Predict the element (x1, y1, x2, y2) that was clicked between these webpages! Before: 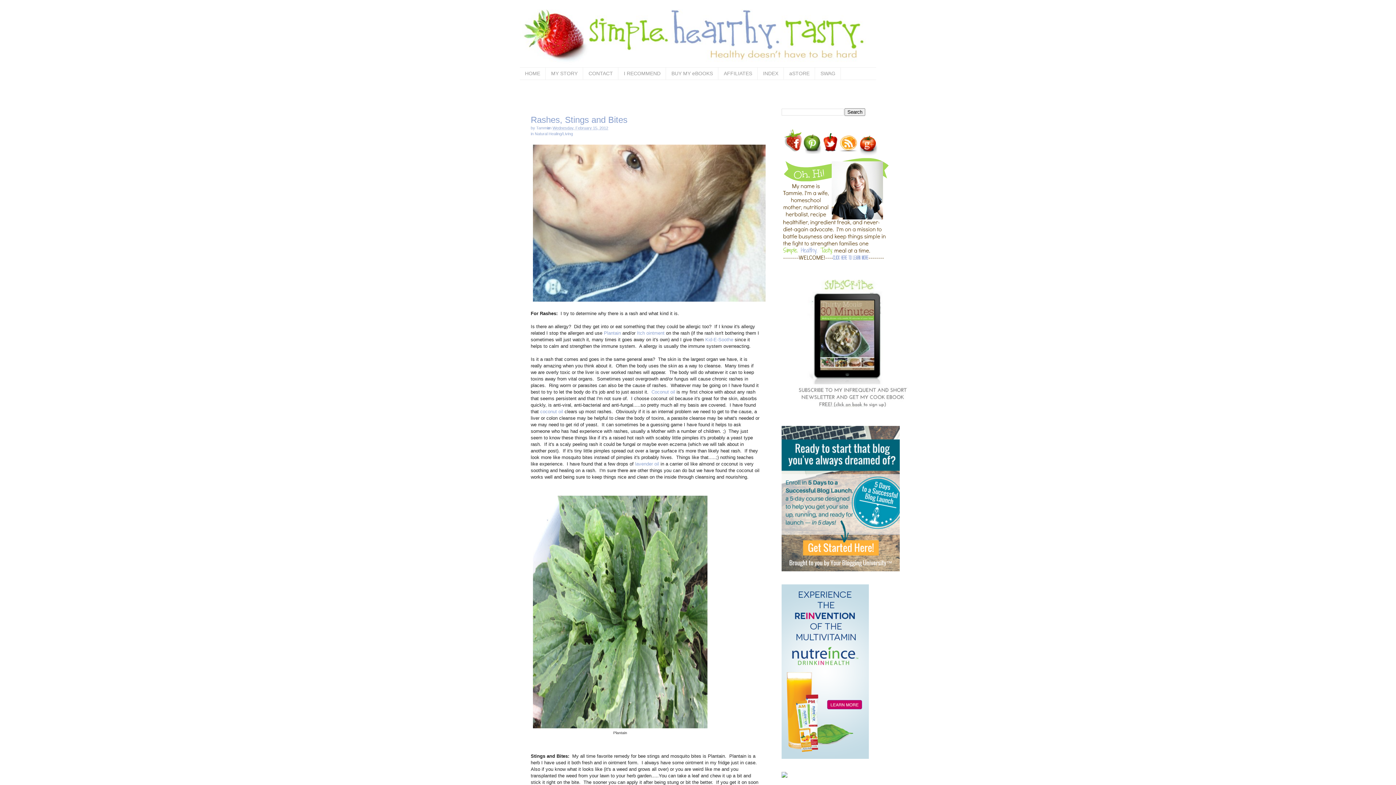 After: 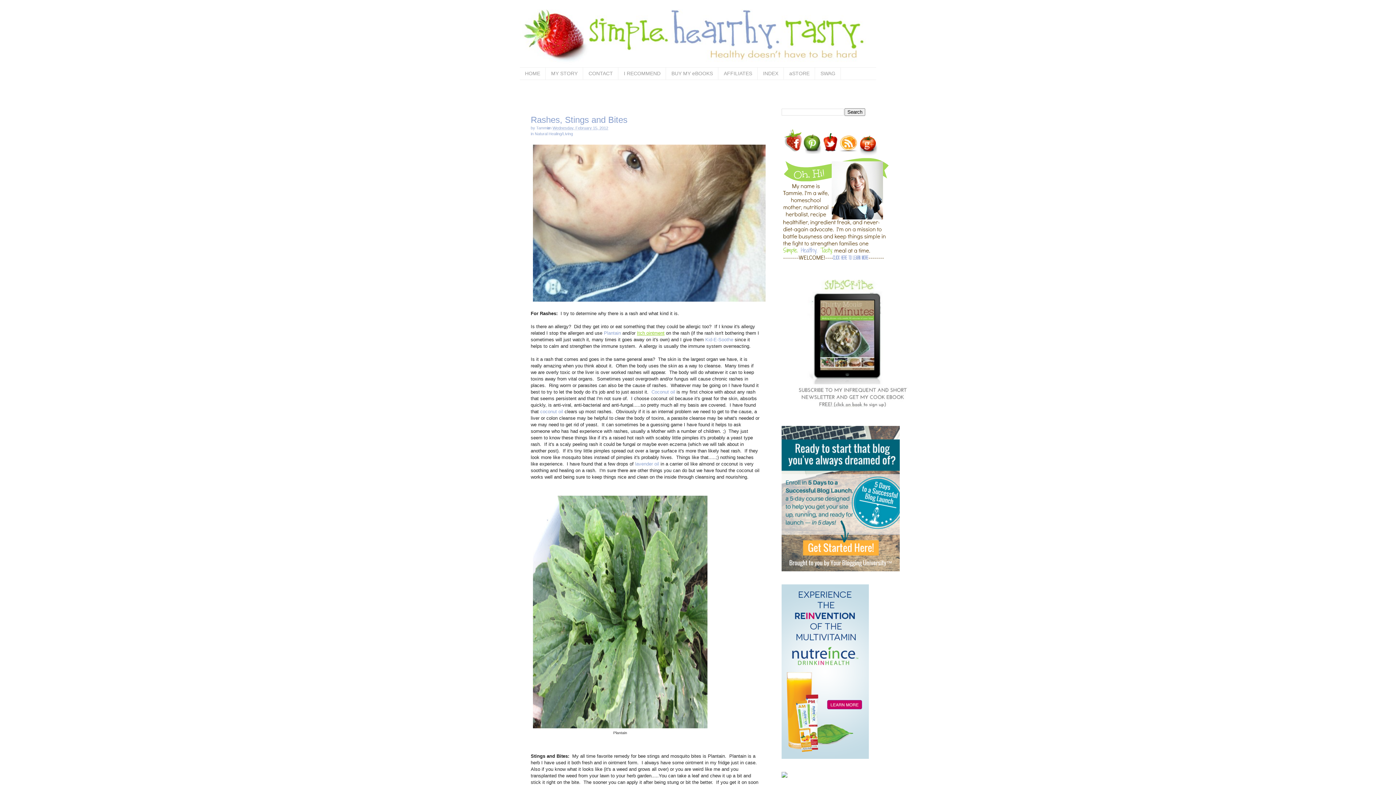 Action: bbox: (637, 330, 664, 336) label: Itch ointment